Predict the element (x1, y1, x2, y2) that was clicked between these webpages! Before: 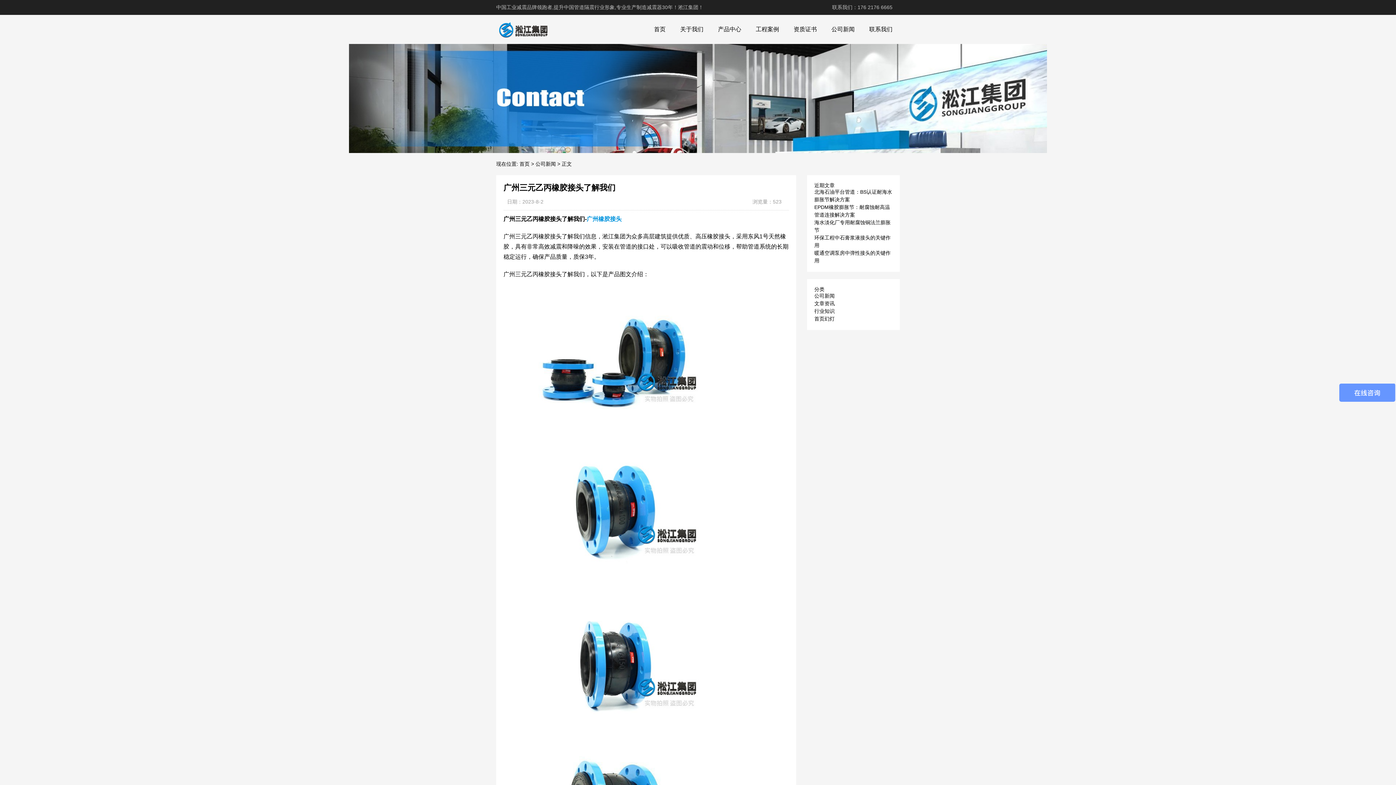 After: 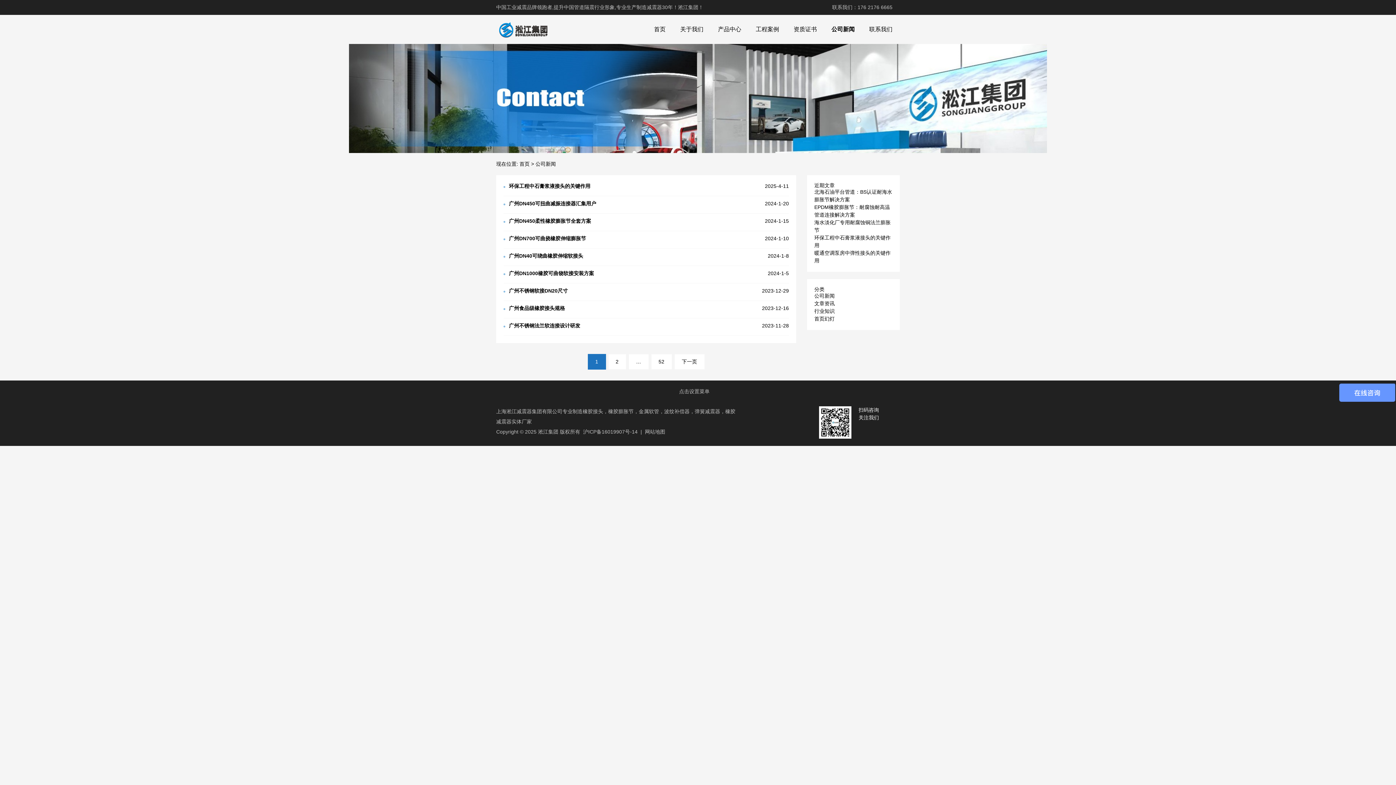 Action: bbox: (814, 293, 834, 298) label: 公司新闻